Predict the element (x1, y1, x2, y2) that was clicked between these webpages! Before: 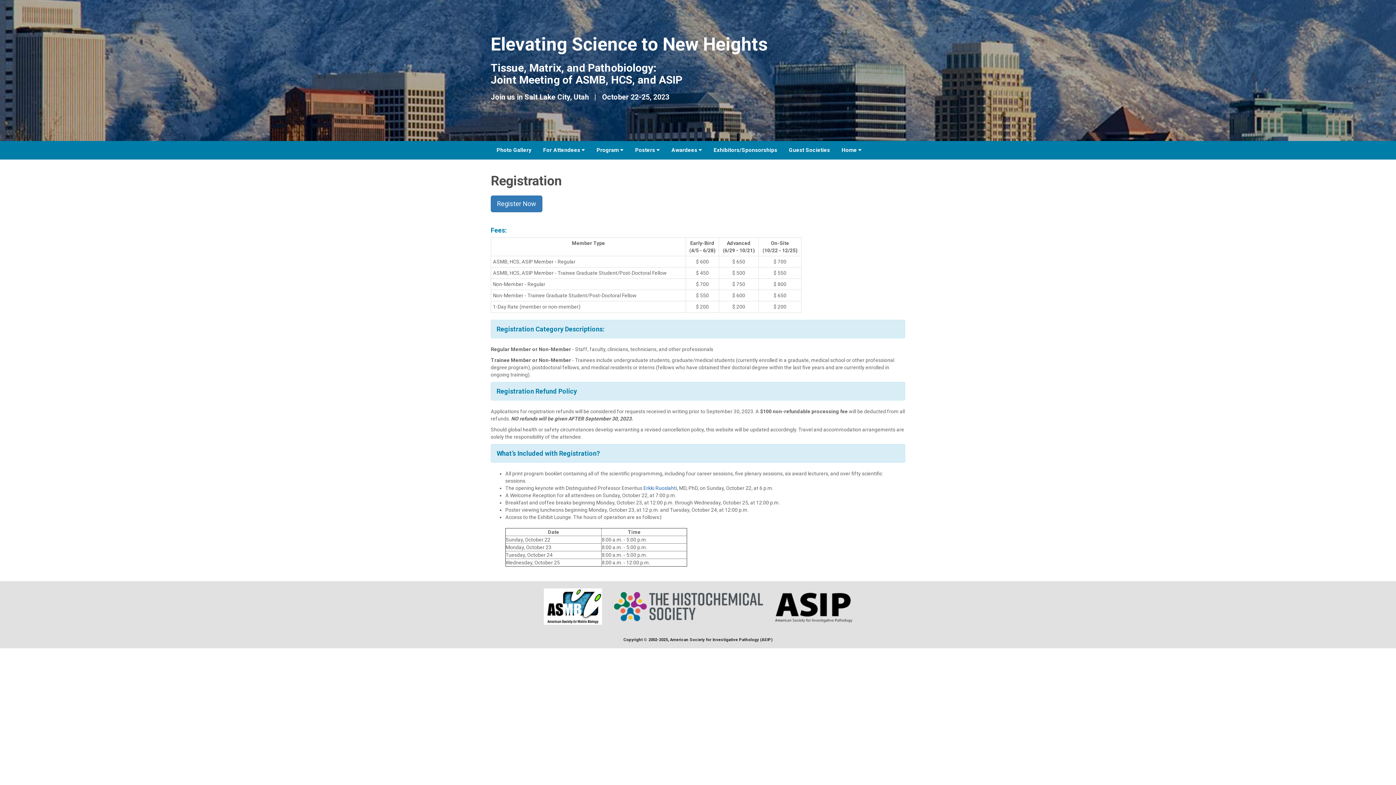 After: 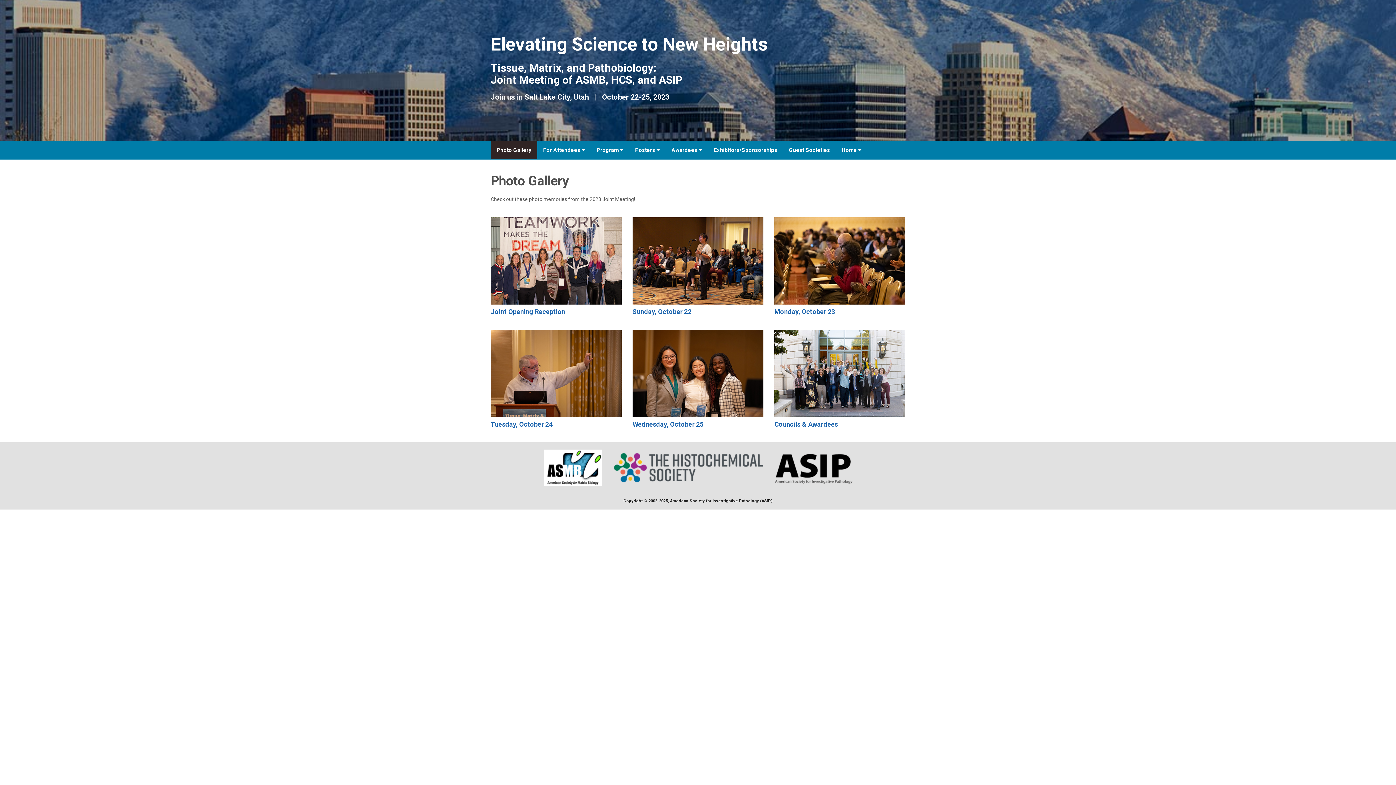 Action: label: Photo Gallery bbox: (490, 141, 537, 159)